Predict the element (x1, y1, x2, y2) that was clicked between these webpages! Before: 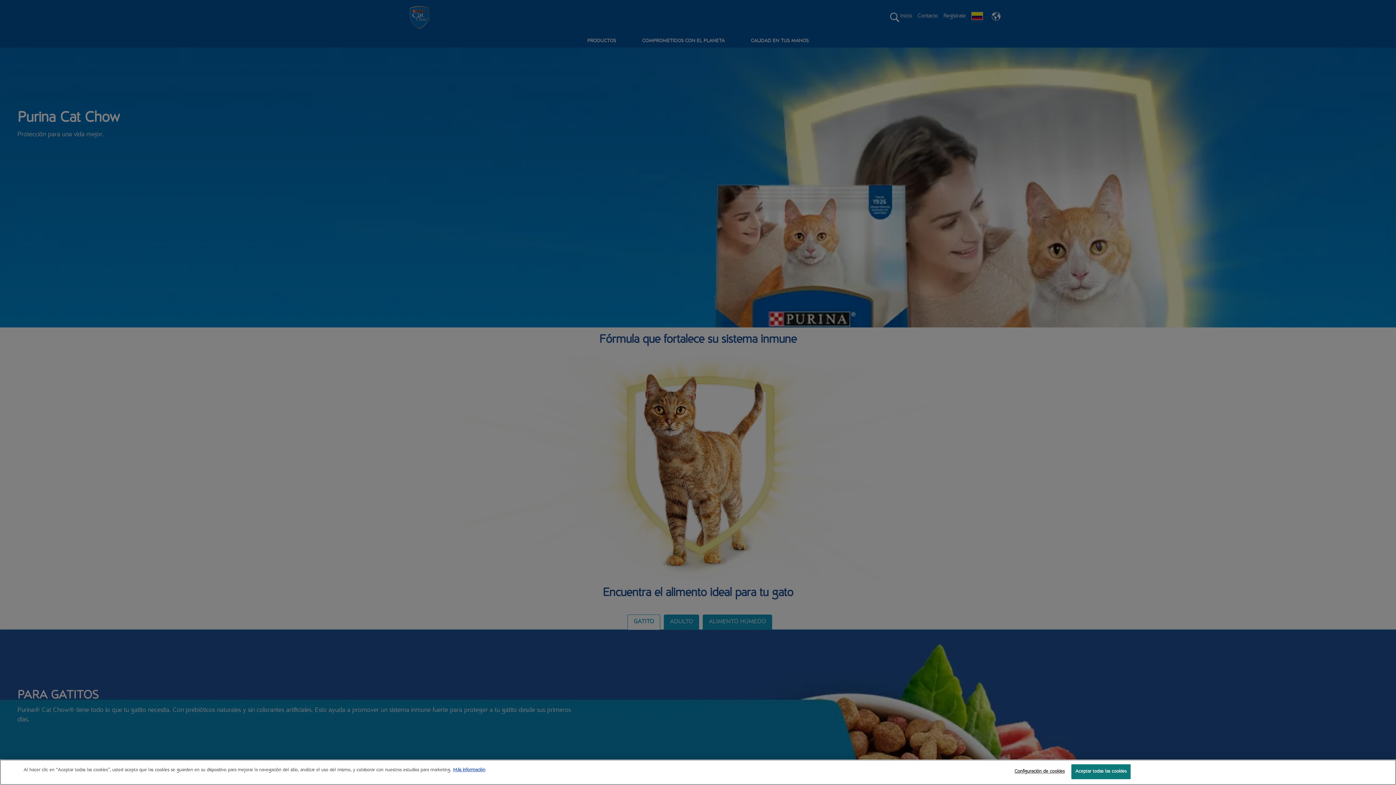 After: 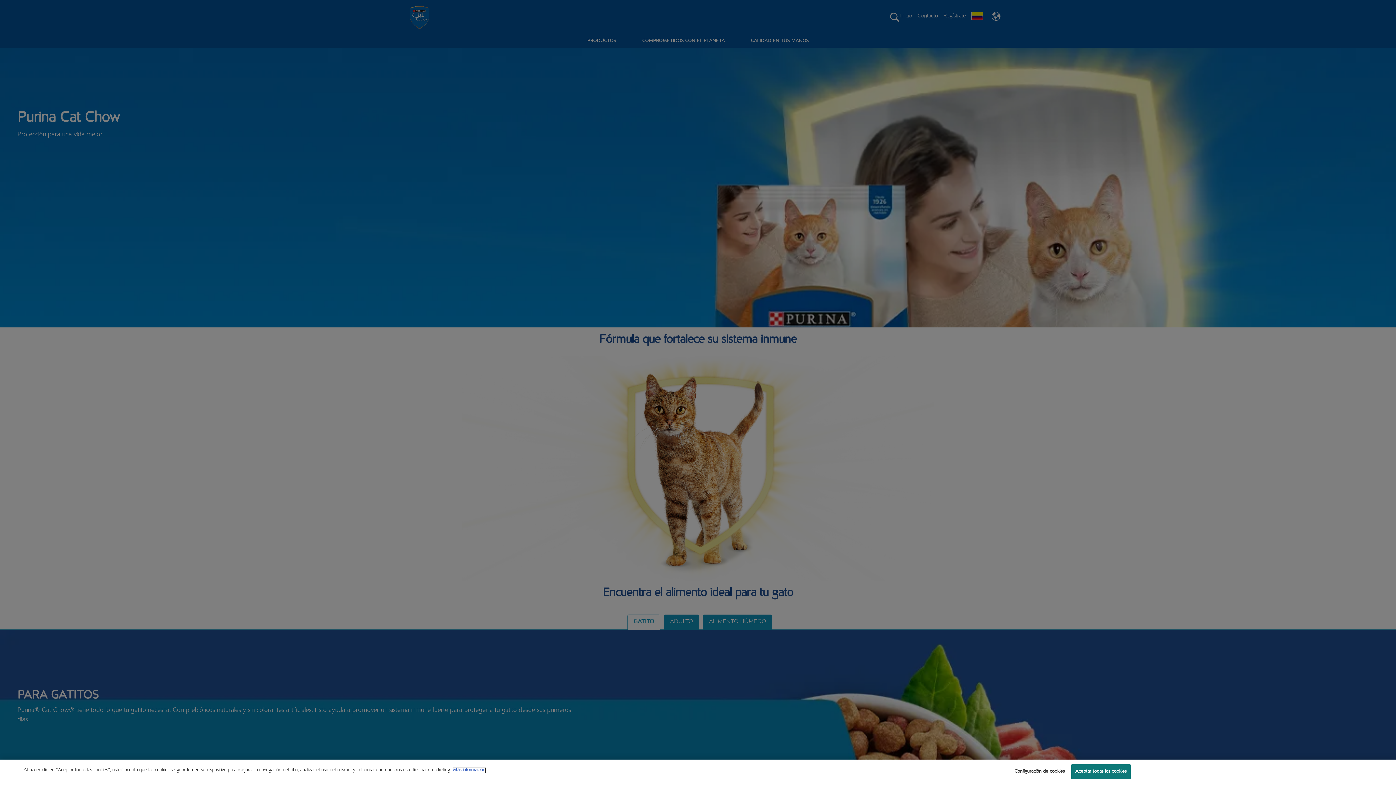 Action: label: Más información sobre su privacidad, se abre en una nueva pestaña bbox: (453, 768, 485, 773)